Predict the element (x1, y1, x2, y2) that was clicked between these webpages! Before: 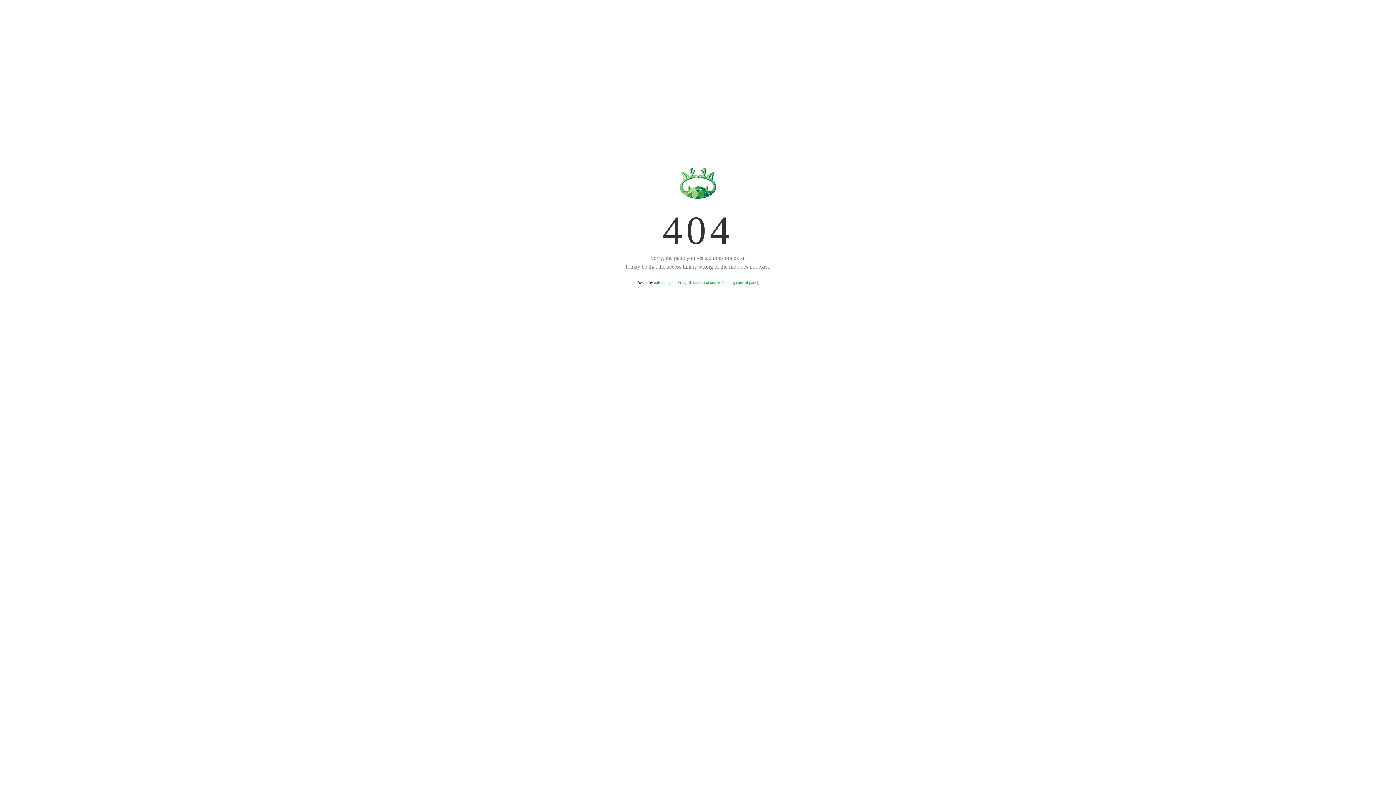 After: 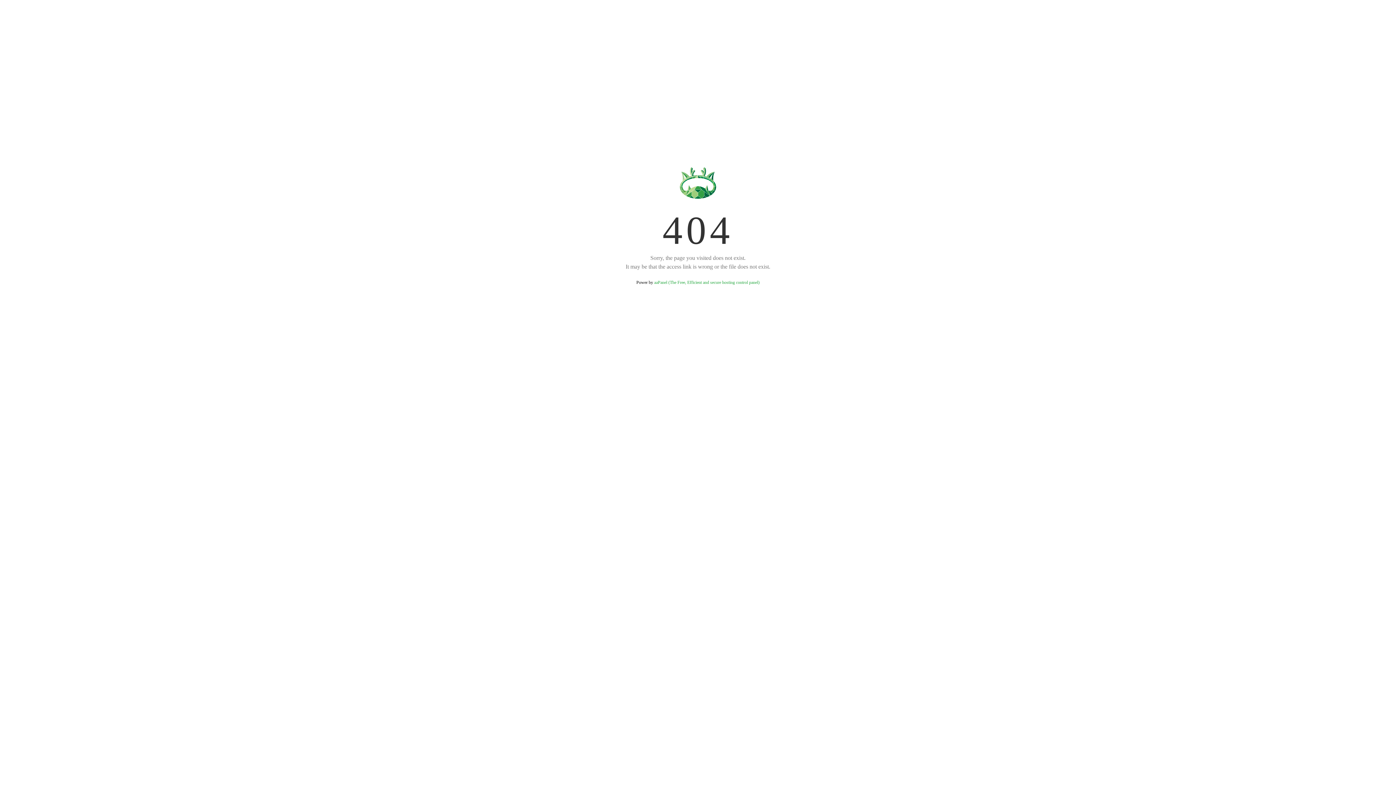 Action: label: aaPanel (The Free, Efficient and secure hosting control panel) bbox: (654, 280, 759, 285)